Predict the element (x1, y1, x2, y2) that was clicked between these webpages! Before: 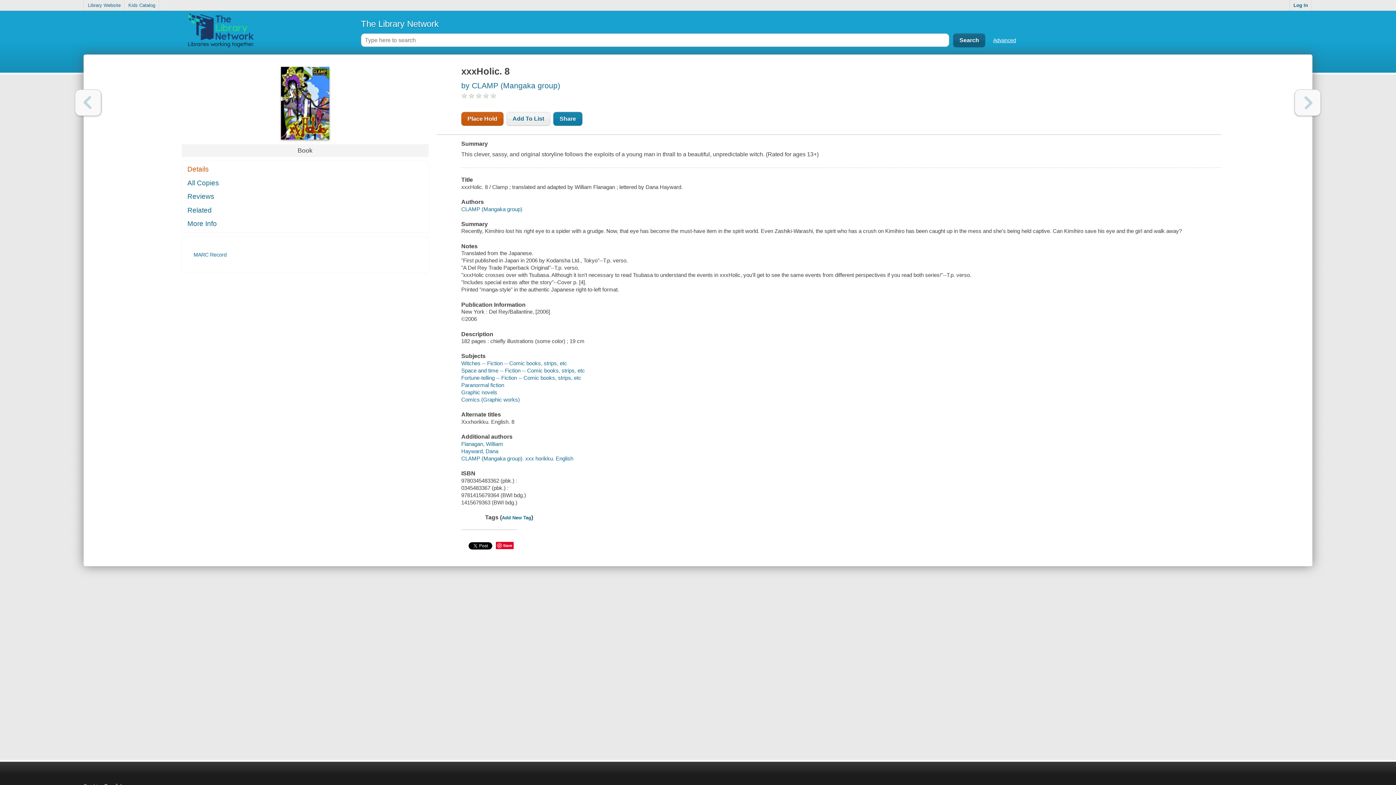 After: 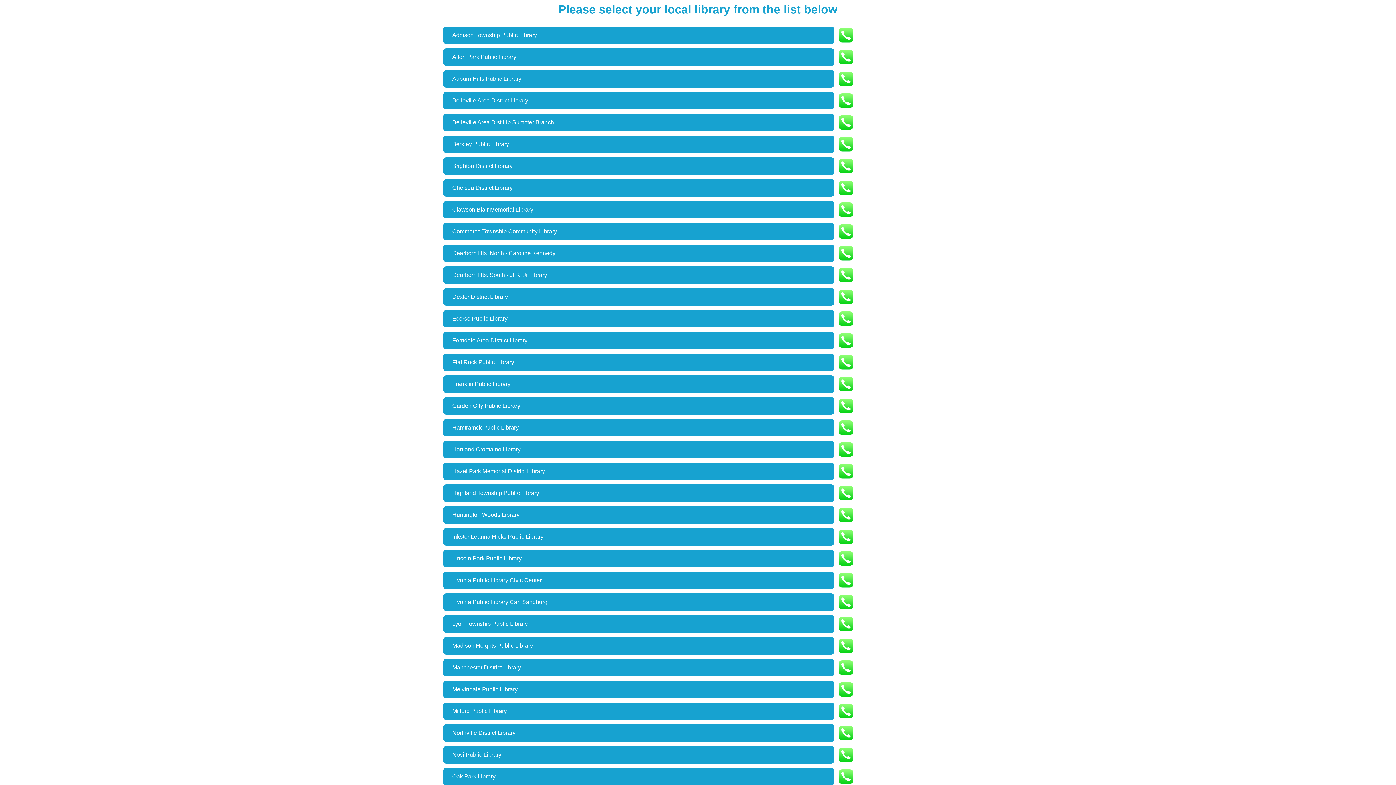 Action: label: Library Website bbox: (84, 0, 124, 10)